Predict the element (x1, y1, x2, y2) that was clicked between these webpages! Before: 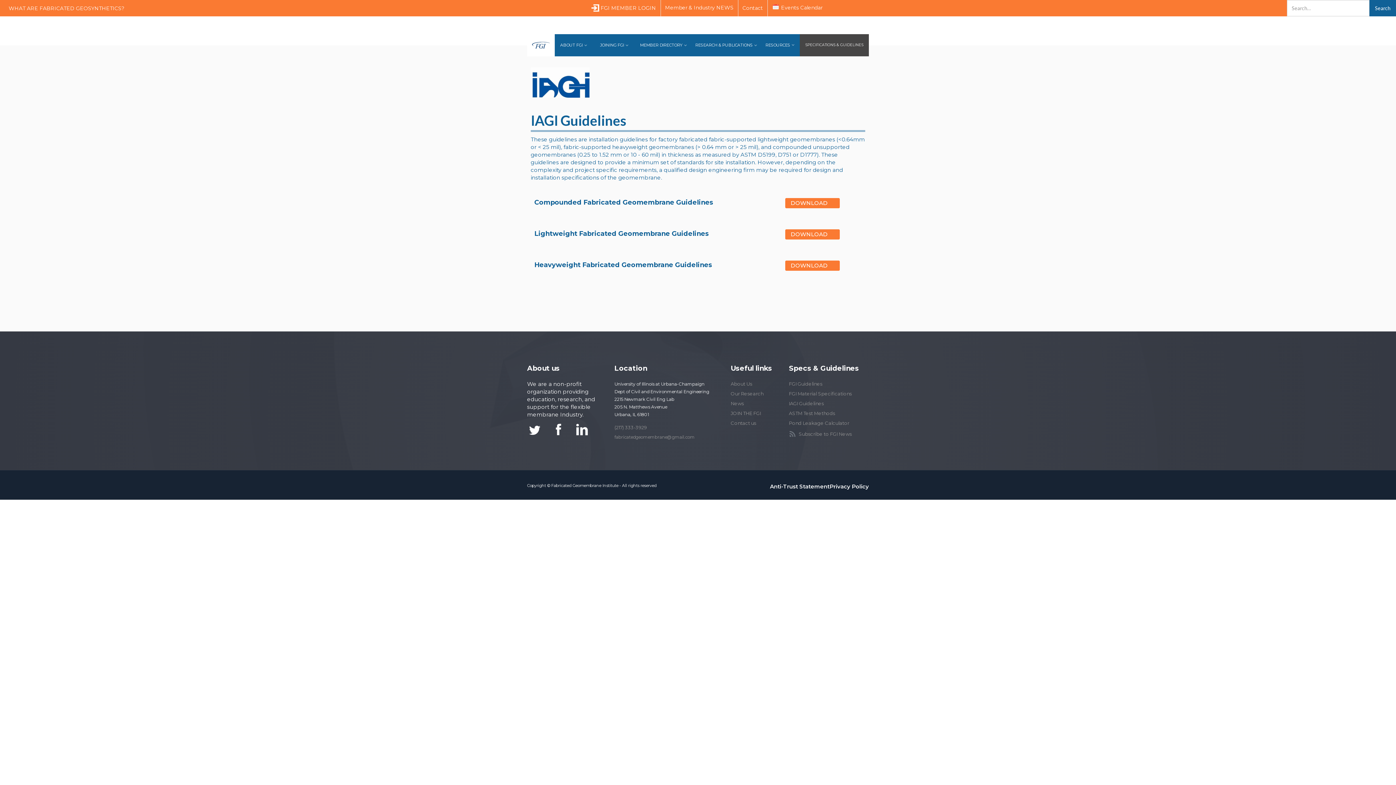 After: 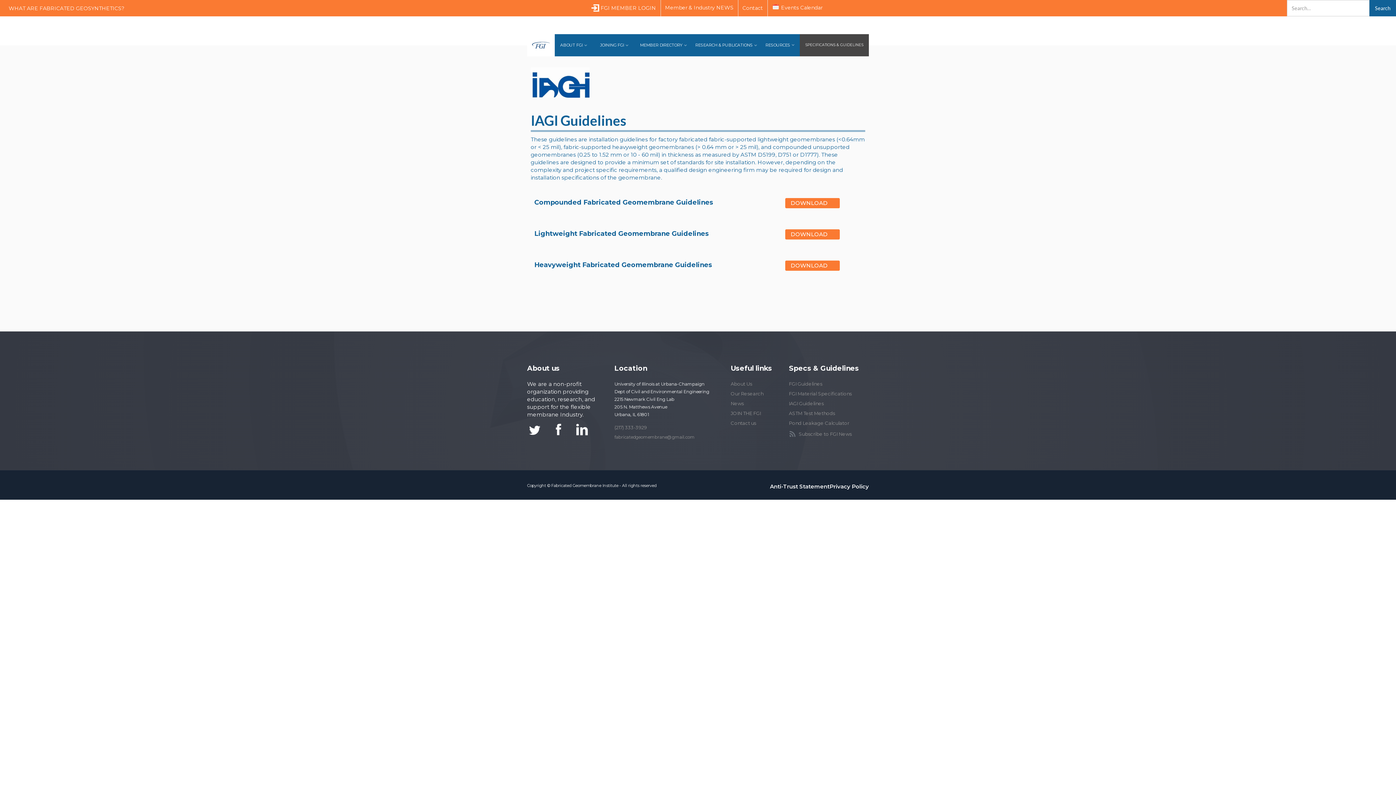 Action: bbox: (550, 424, 569, 436)